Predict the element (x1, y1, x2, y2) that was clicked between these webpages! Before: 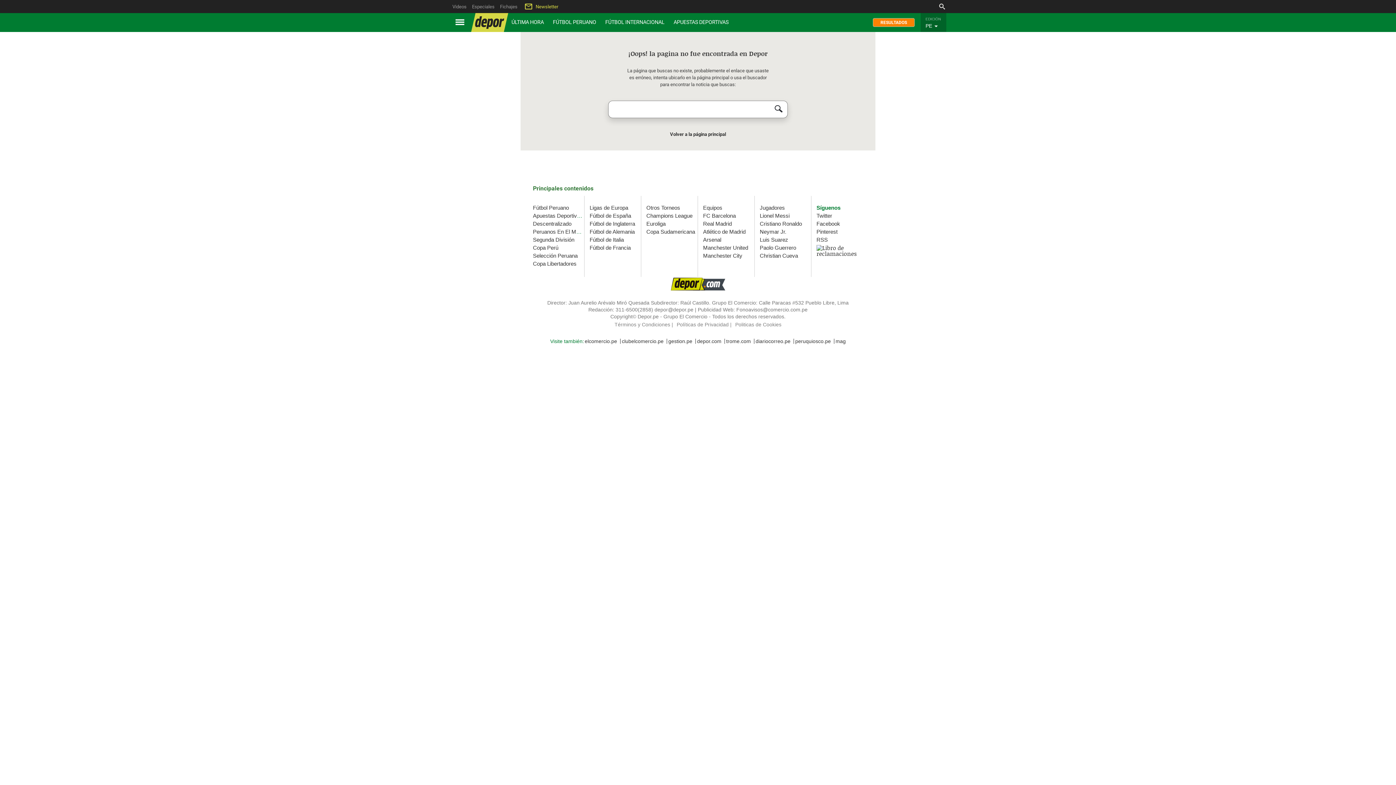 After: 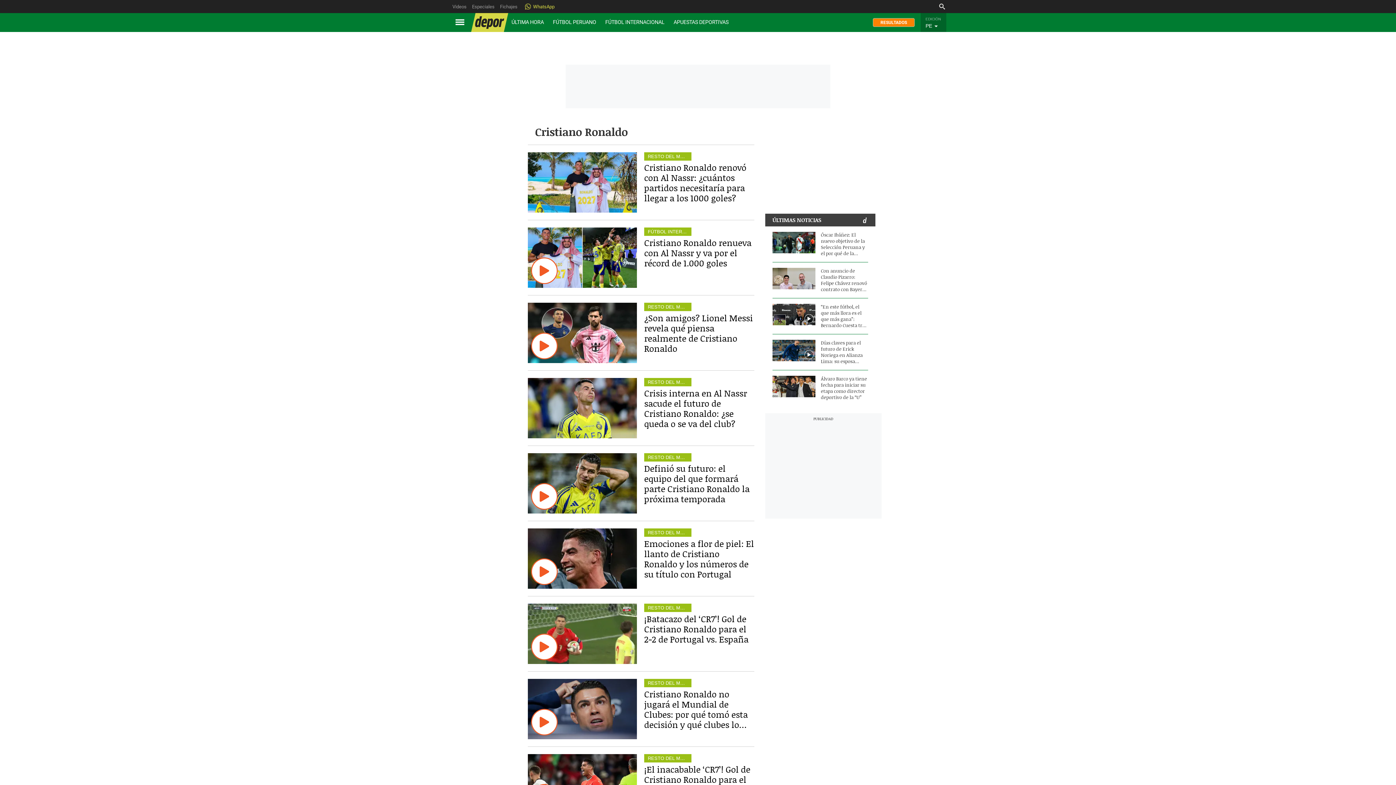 Action: label: Cristiano Ronaldo bbox: (760, 220, 802, 226)